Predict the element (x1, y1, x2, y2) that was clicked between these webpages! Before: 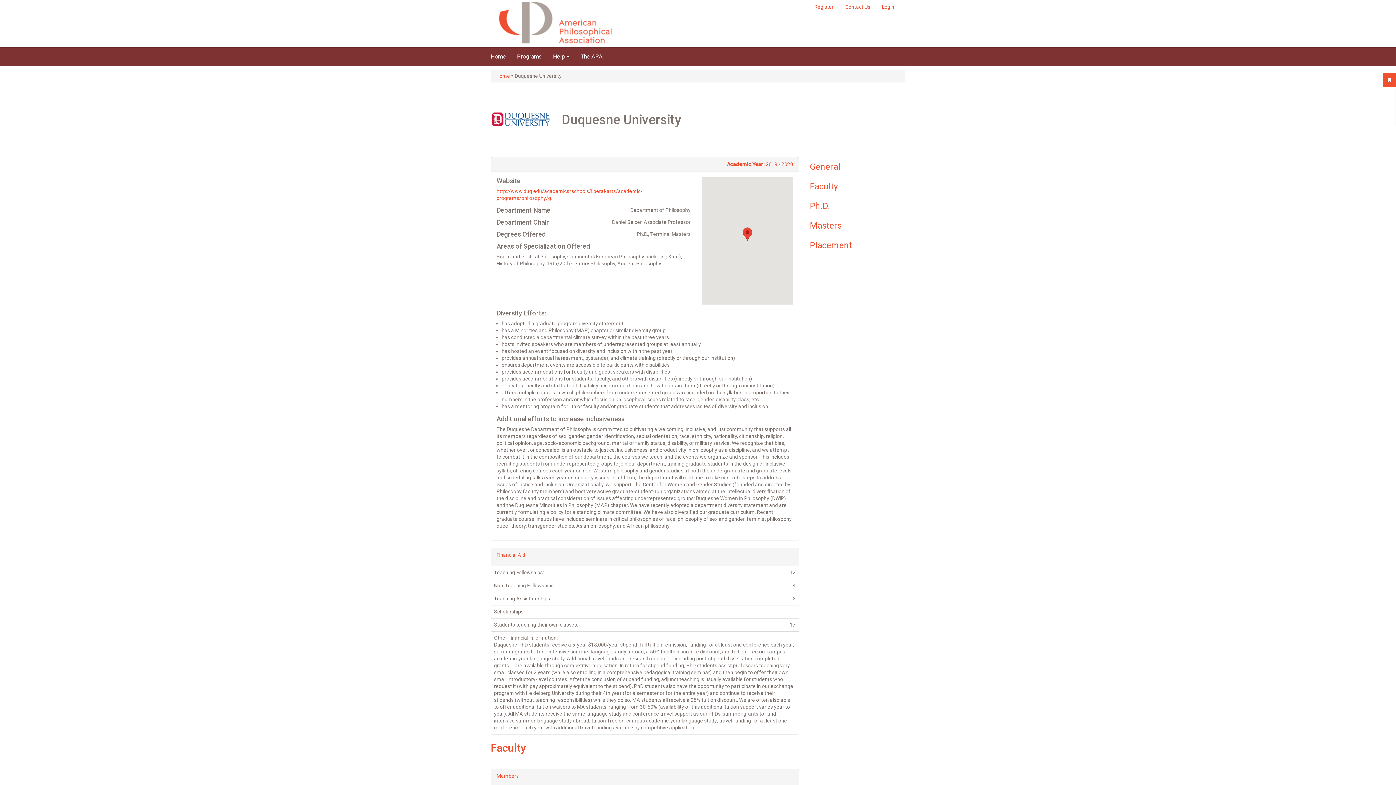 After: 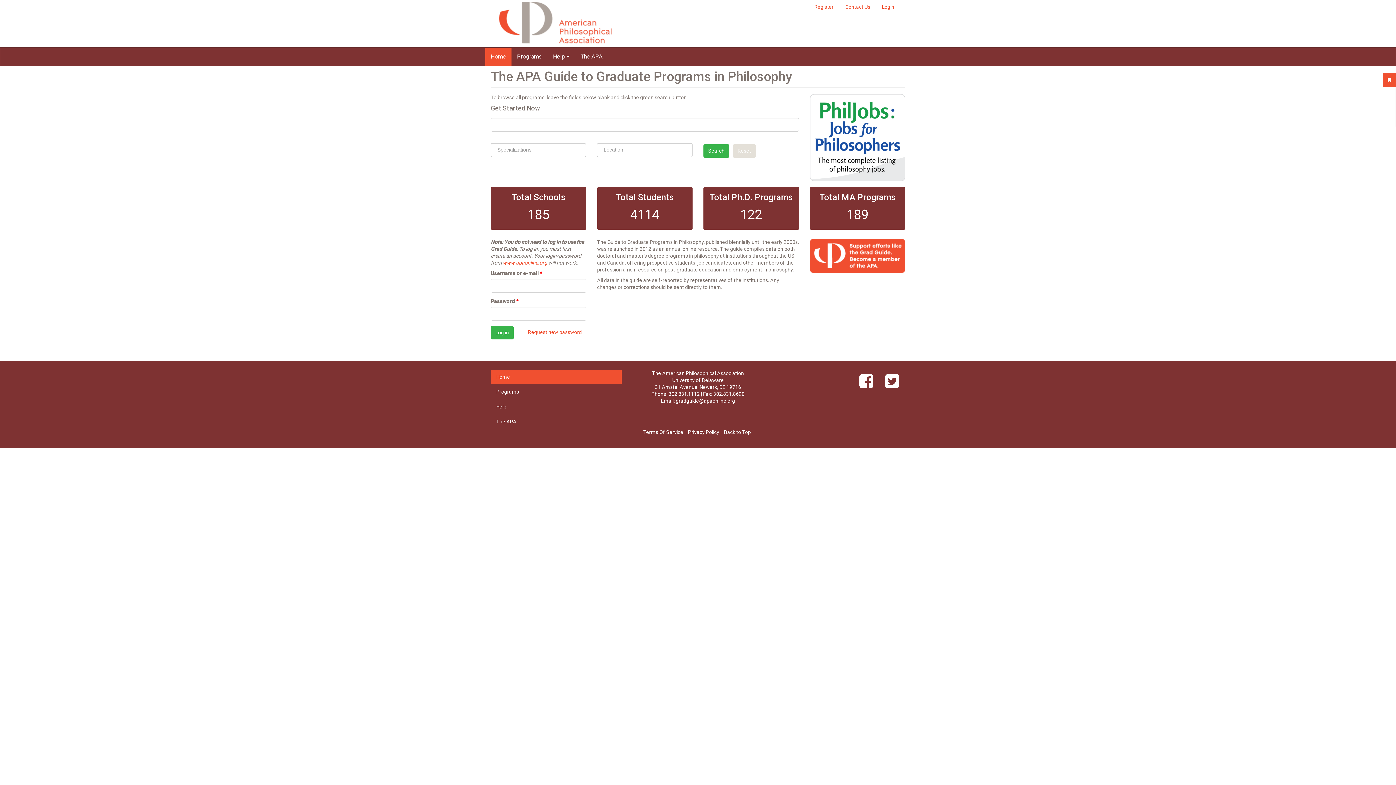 Action: label: Home bbox: (496, 73, 510, 78)